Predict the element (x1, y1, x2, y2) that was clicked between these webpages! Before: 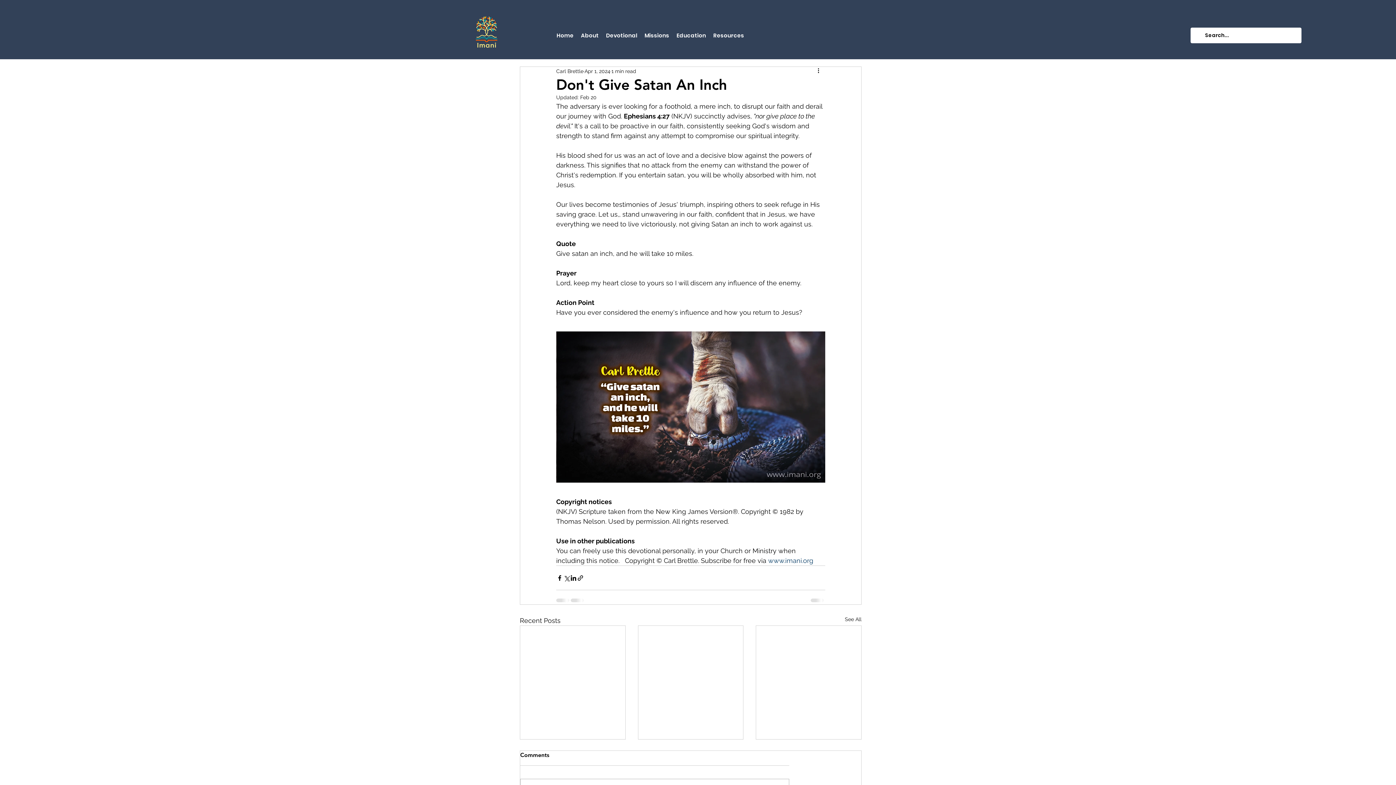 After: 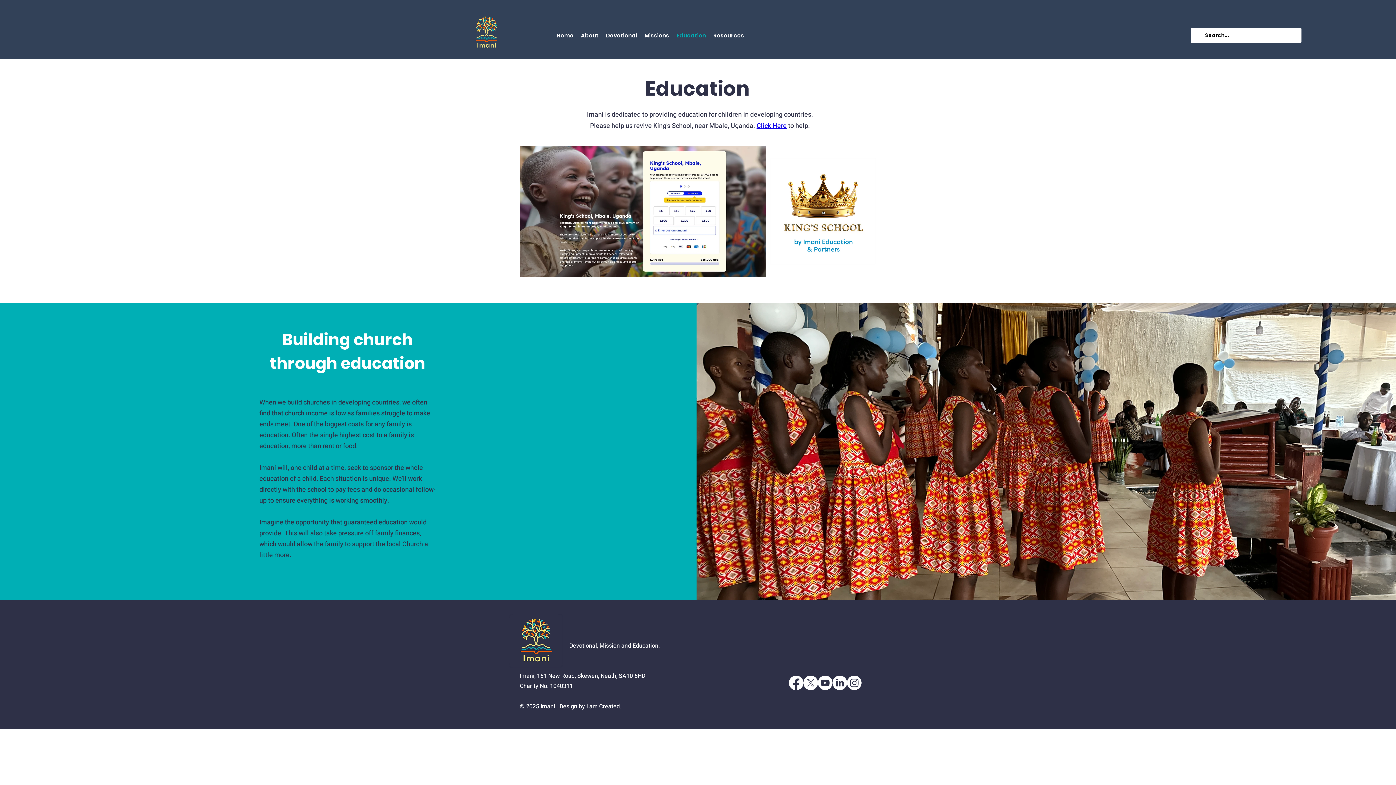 Action: bbox: (673, 30, 709, 41) label: Education